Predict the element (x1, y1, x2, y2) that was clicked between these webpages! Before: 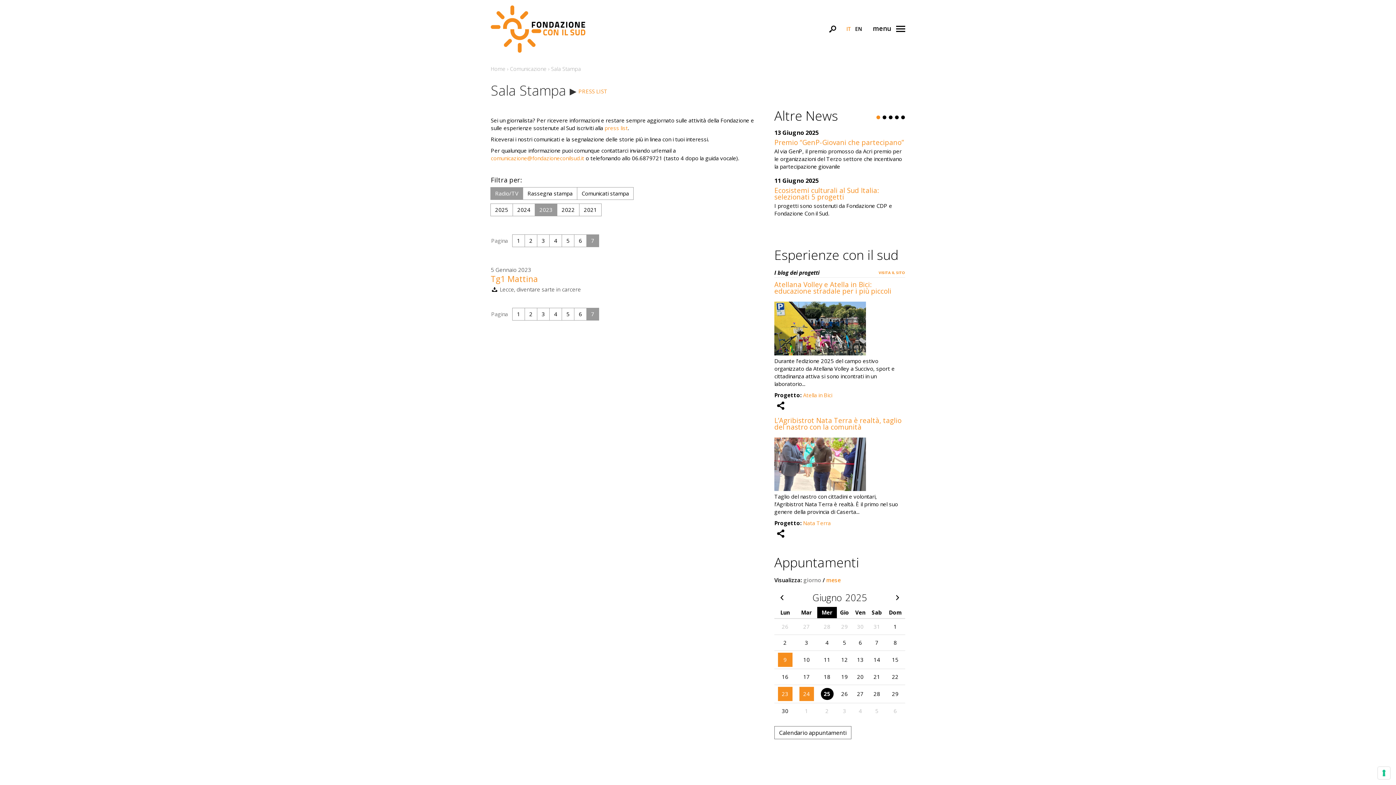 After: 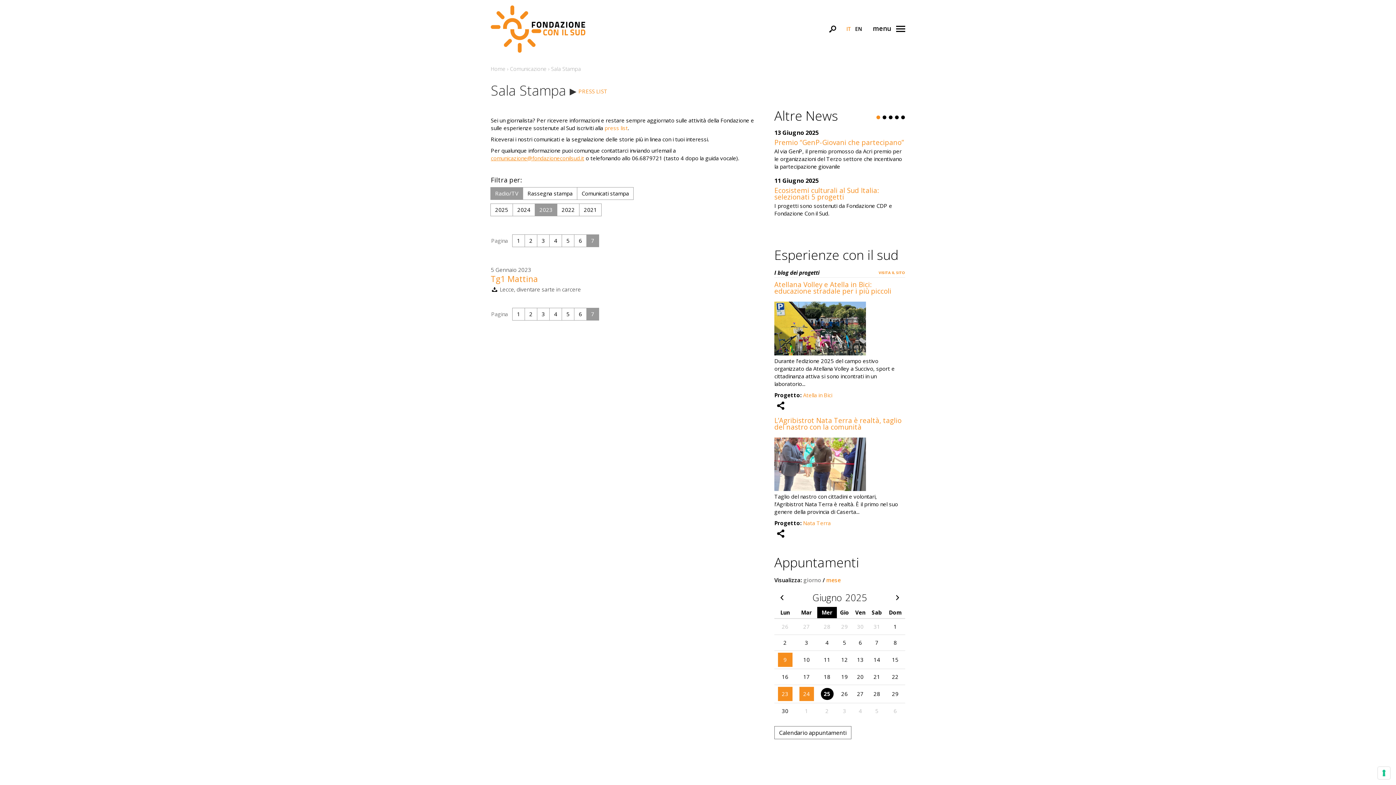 Action: bbox: (490, 154, 584, 161) label: comunicazione@fondazioneconilsud.it